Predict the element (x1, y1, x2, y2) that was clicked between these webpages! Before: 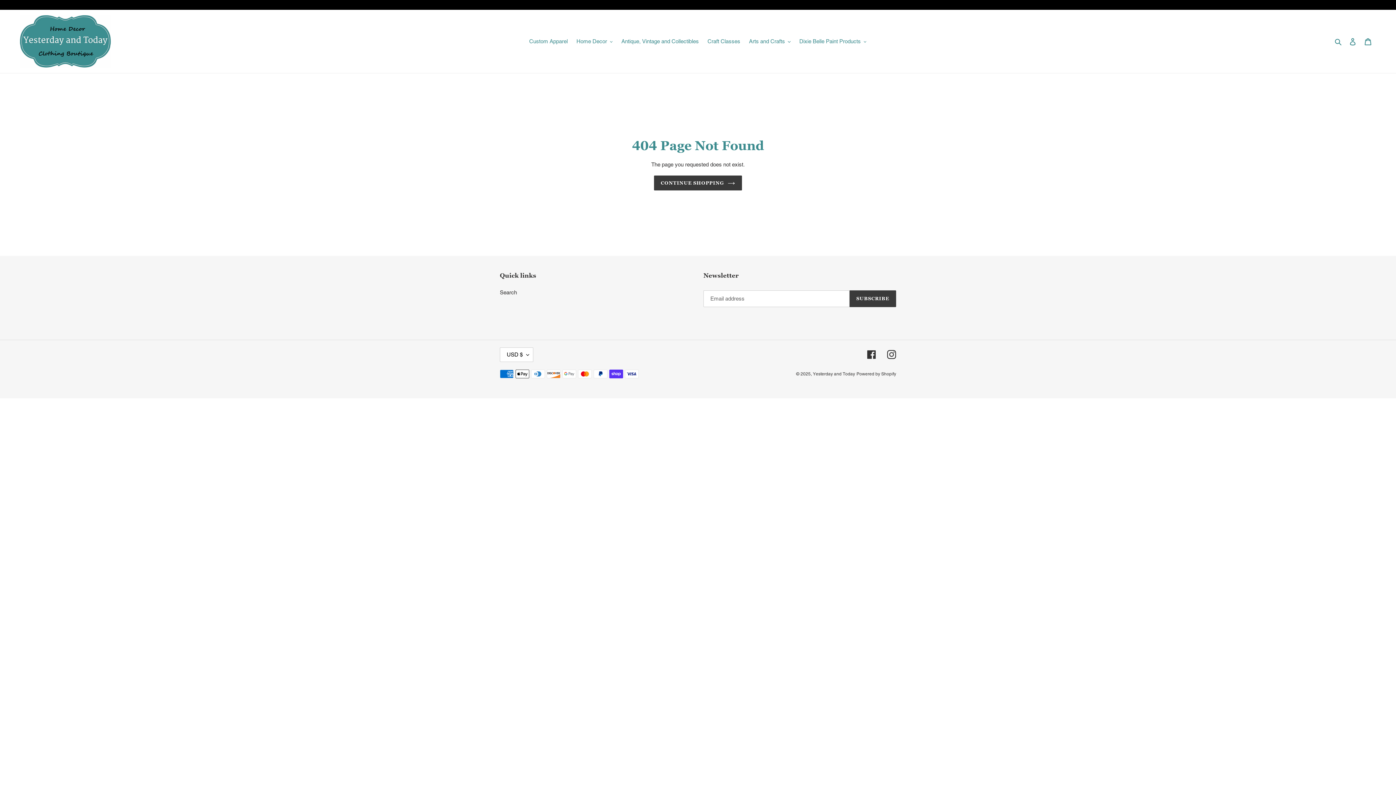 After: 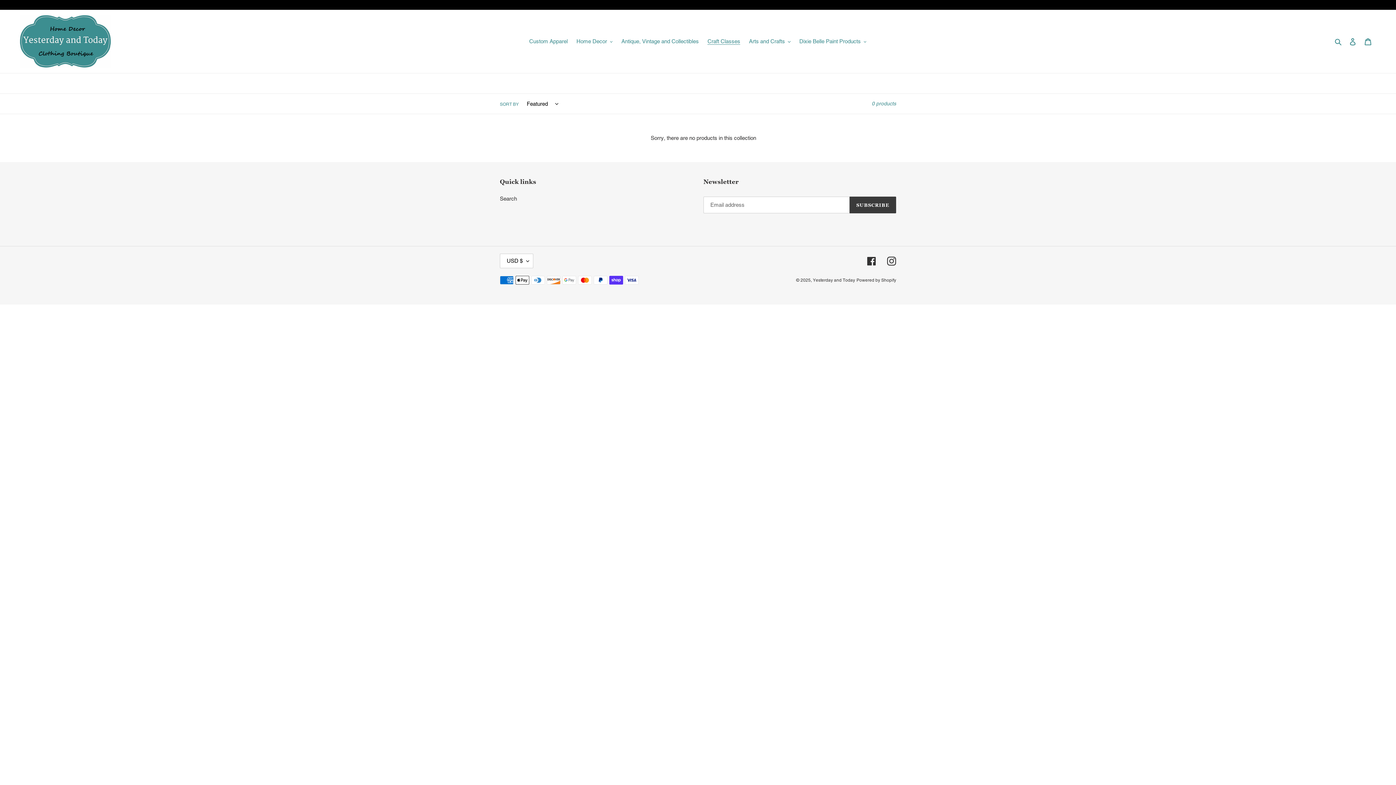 Action: bbox: (704, 36, 744, 46) label: Craft Classes